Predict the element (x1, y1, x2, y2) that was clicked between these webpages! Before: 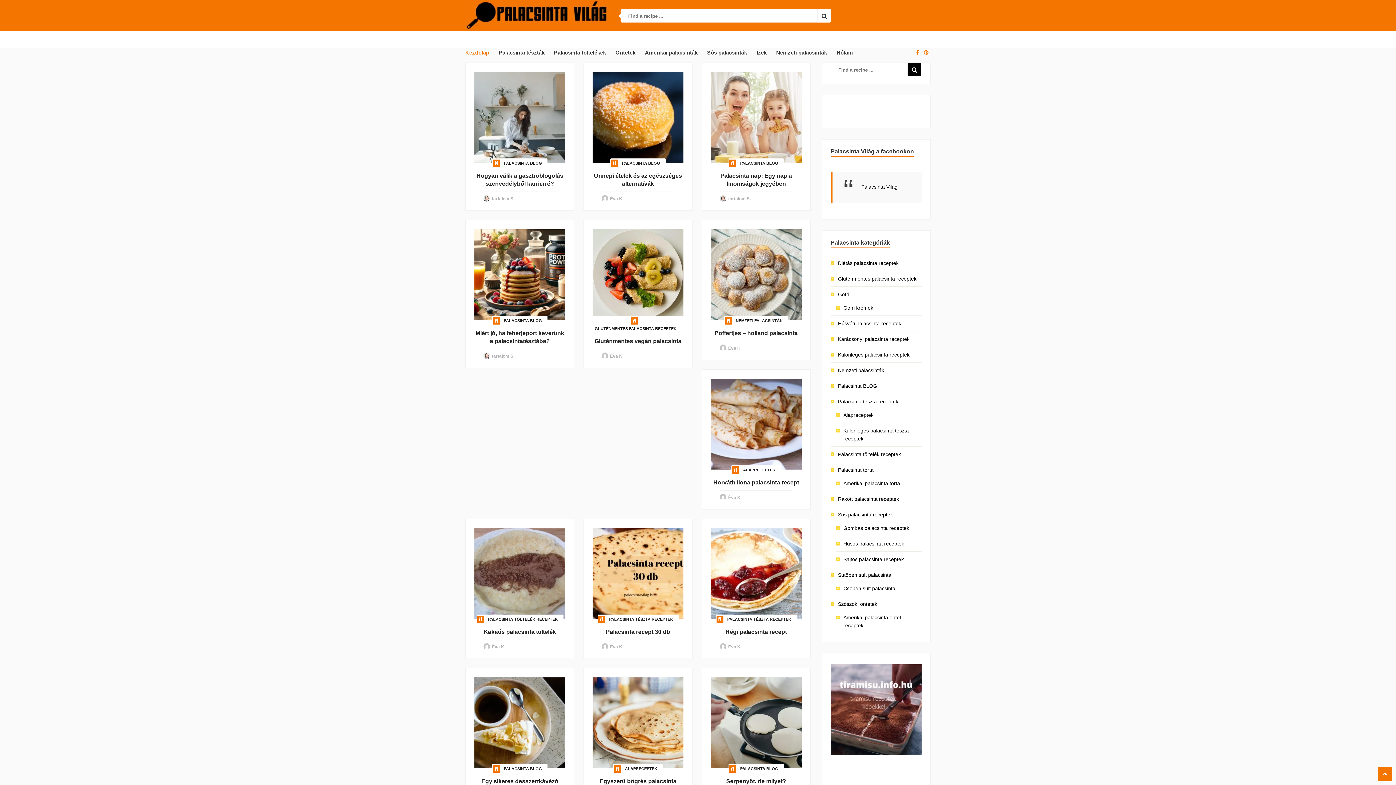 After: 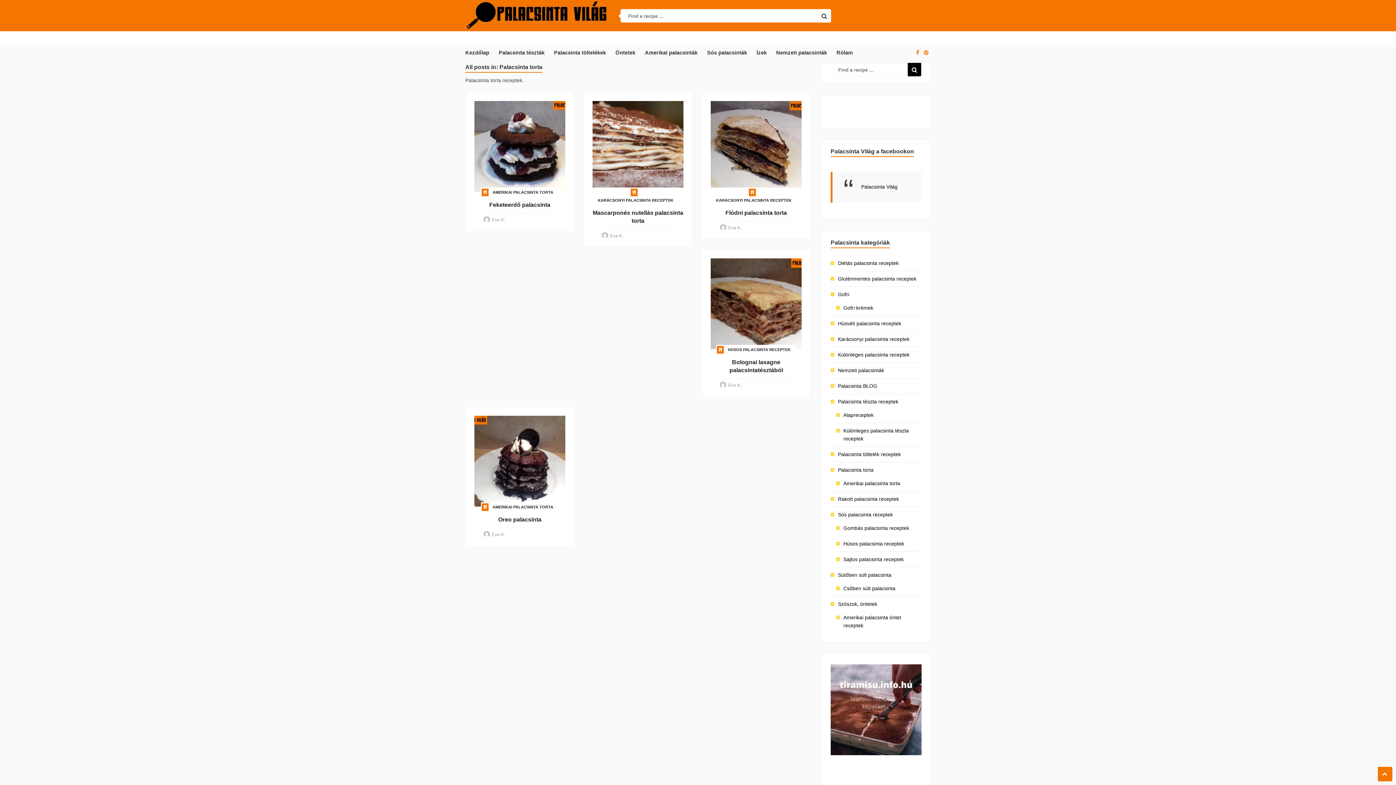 Action: bbox: (838, 467, 873, 472) label: Palacsinta torta